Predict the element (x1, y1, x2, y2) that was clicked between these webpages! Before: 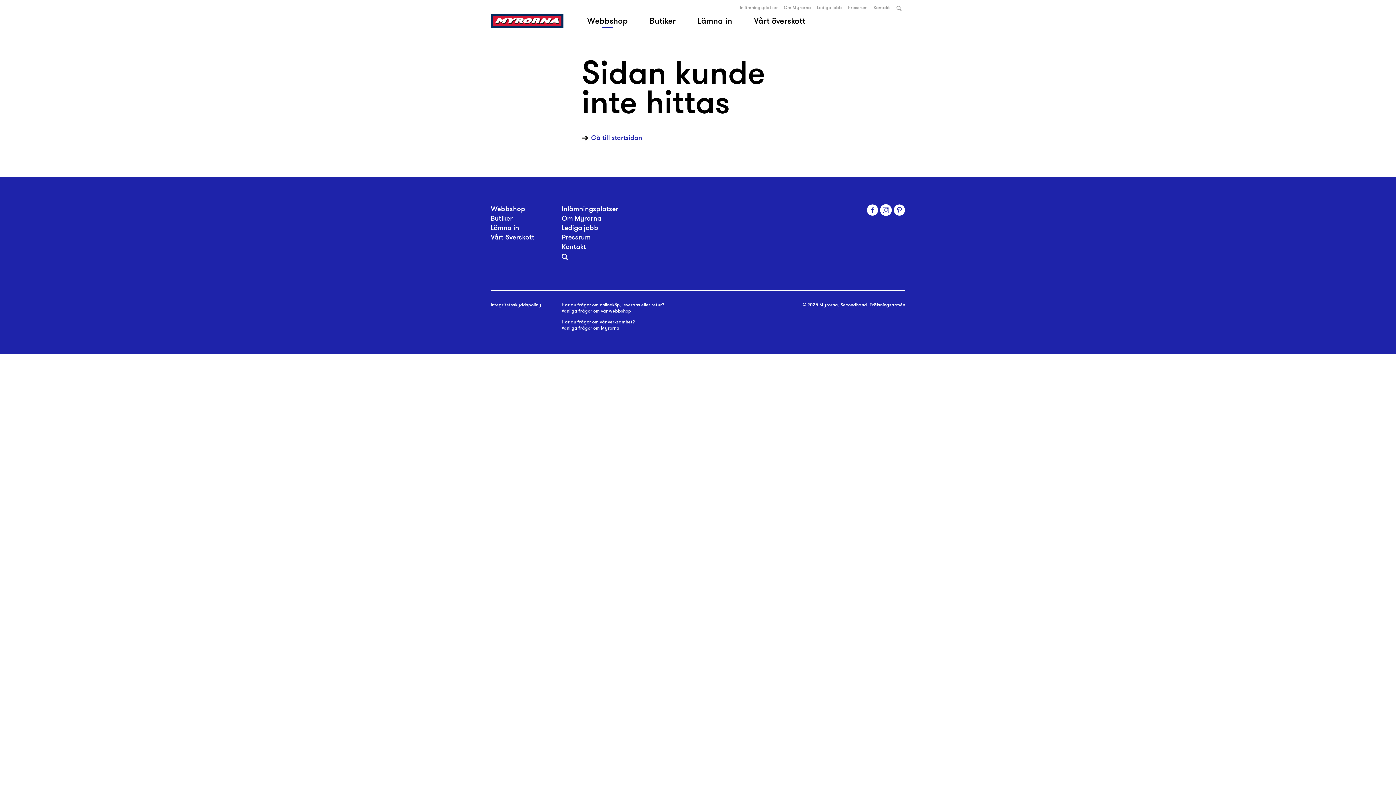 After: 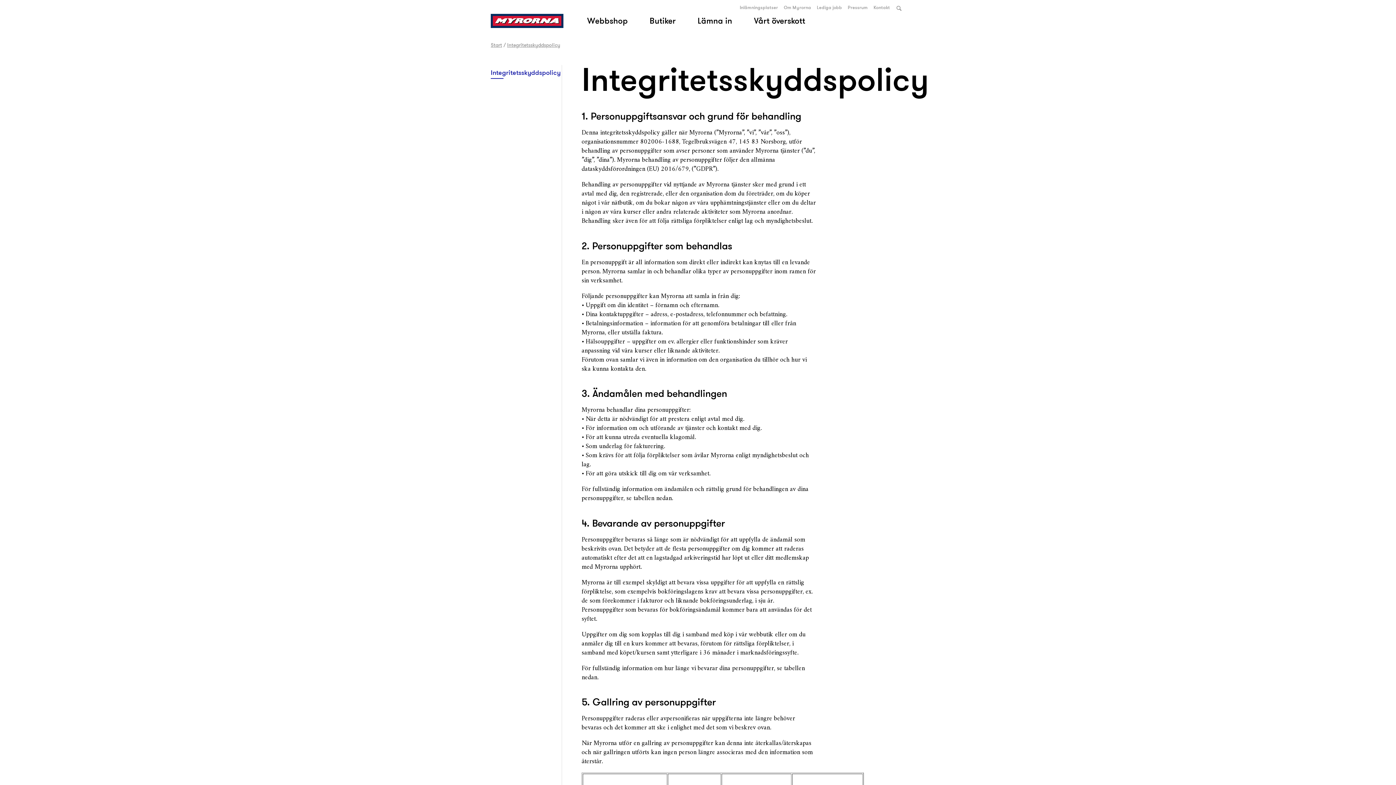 Action: label: Integritetsskyddspolicy bbox: (490, 301, 541, 308)